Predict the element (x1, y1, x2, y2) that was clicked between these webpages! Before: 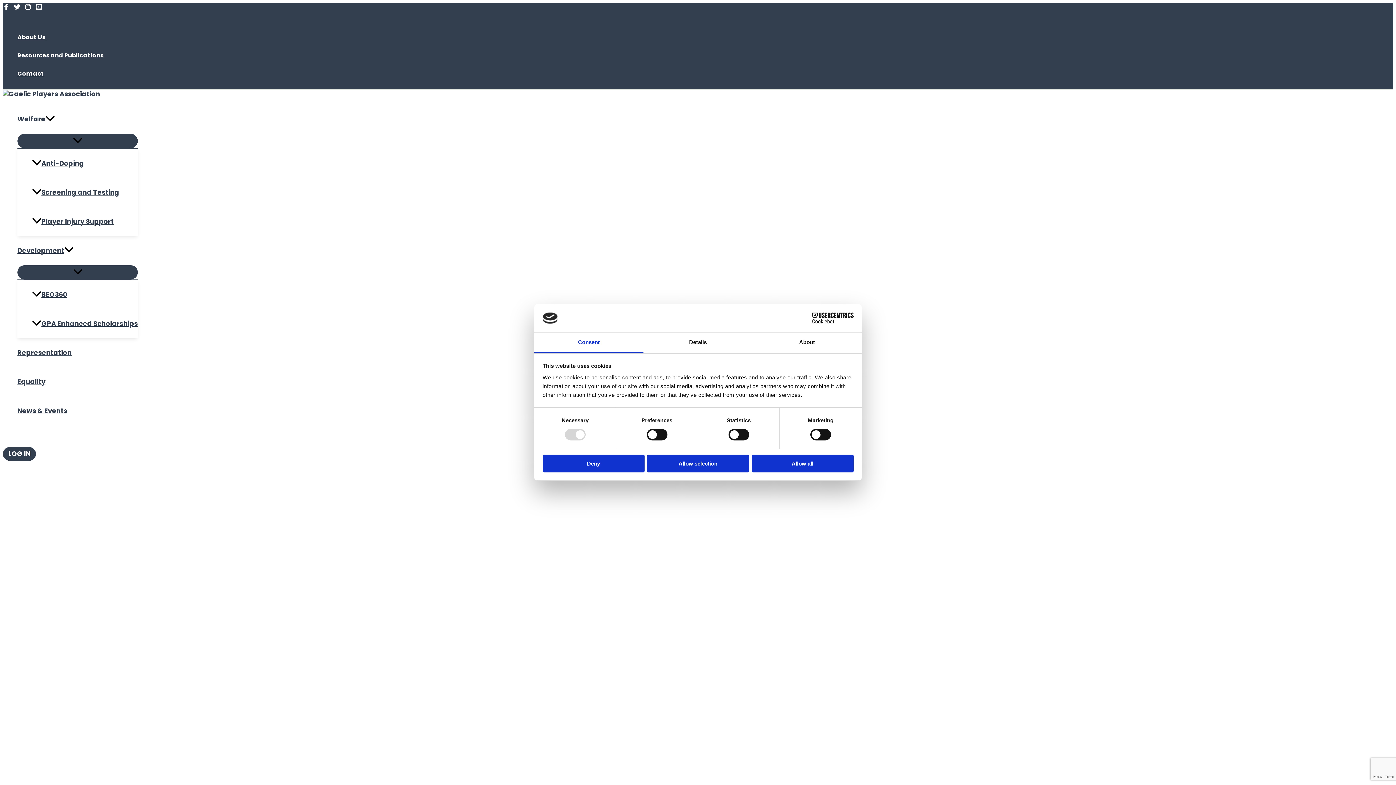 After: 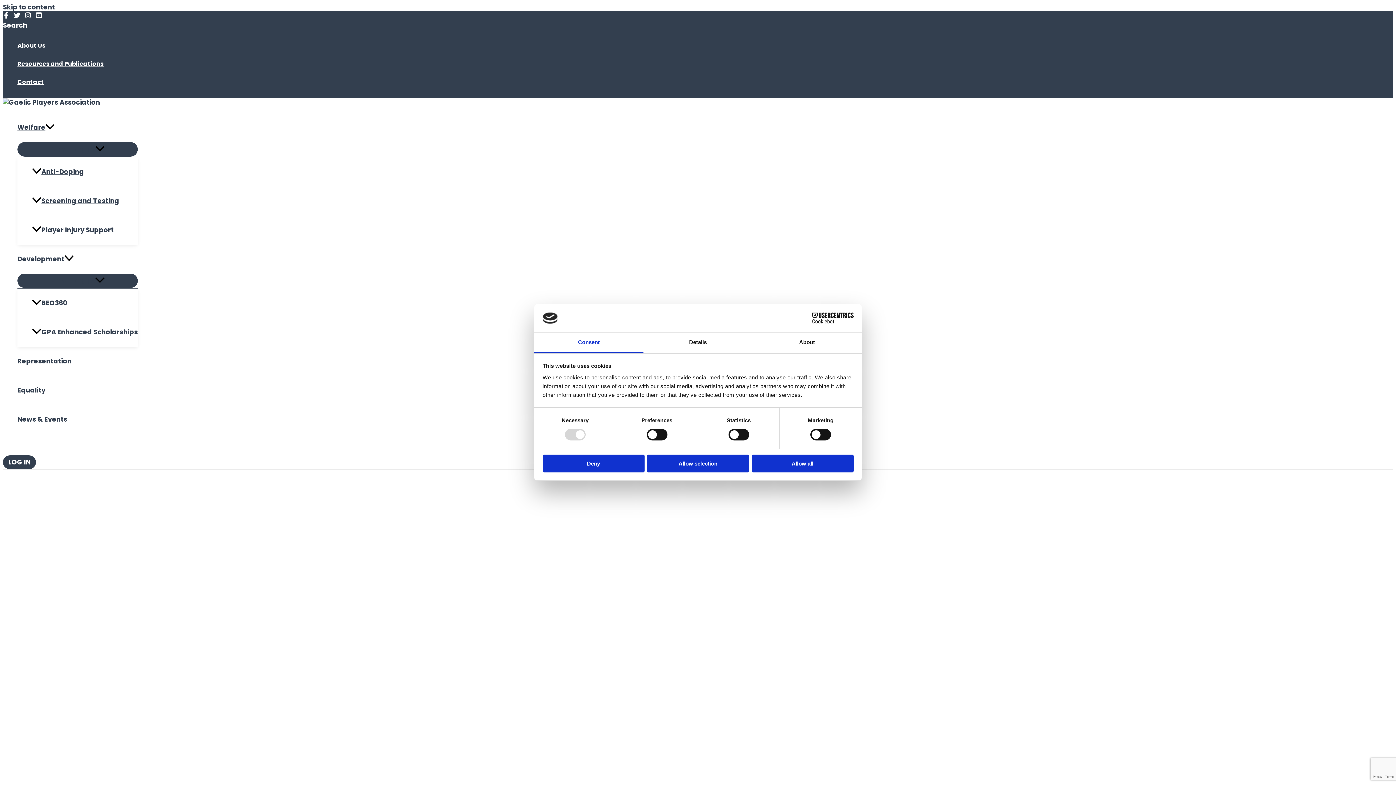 Action: label: Resources and Publications bbox: (17, 46, 103, 64)